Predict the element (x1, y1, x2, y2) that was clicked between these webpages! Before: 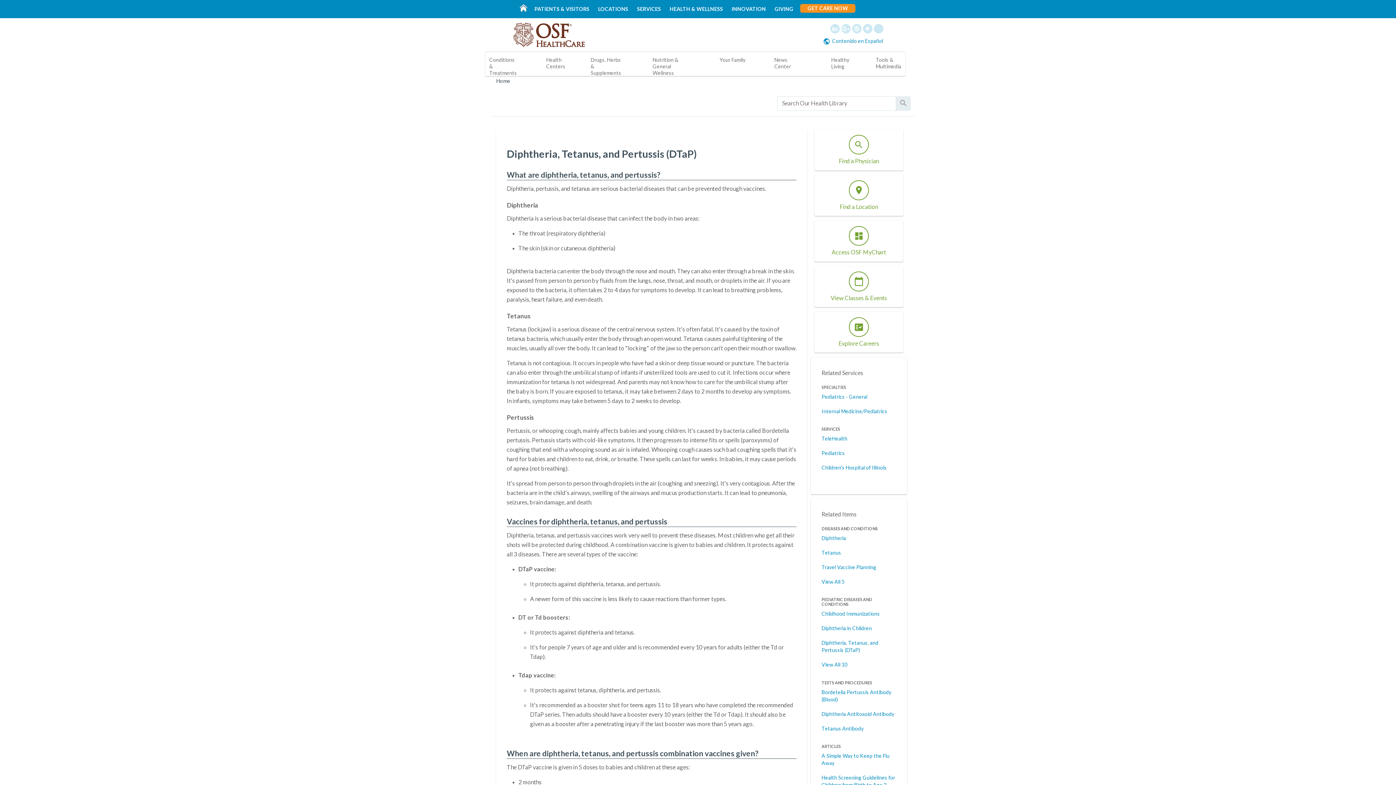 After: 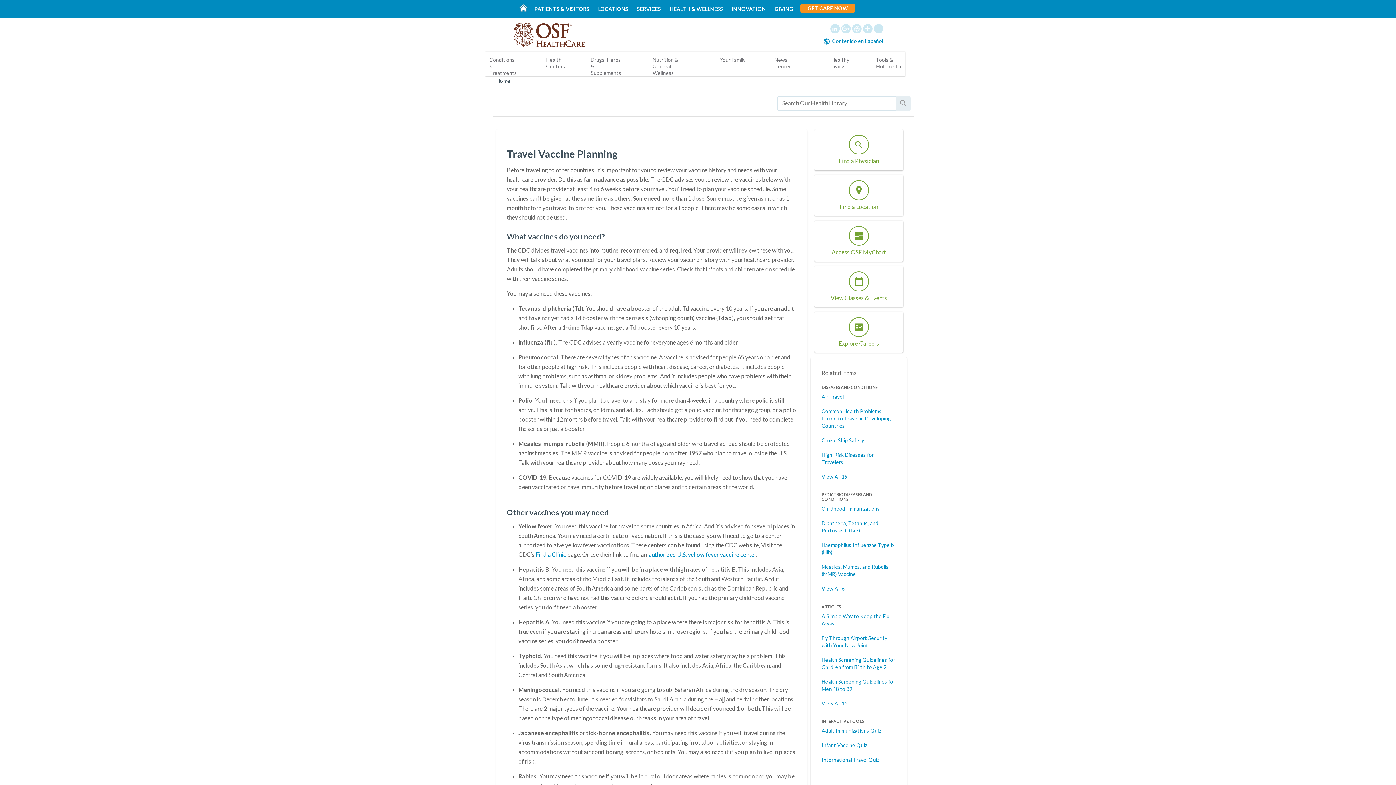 Action: bbox: (821, 564, 876, 570) label: Travel Vaccine Planning